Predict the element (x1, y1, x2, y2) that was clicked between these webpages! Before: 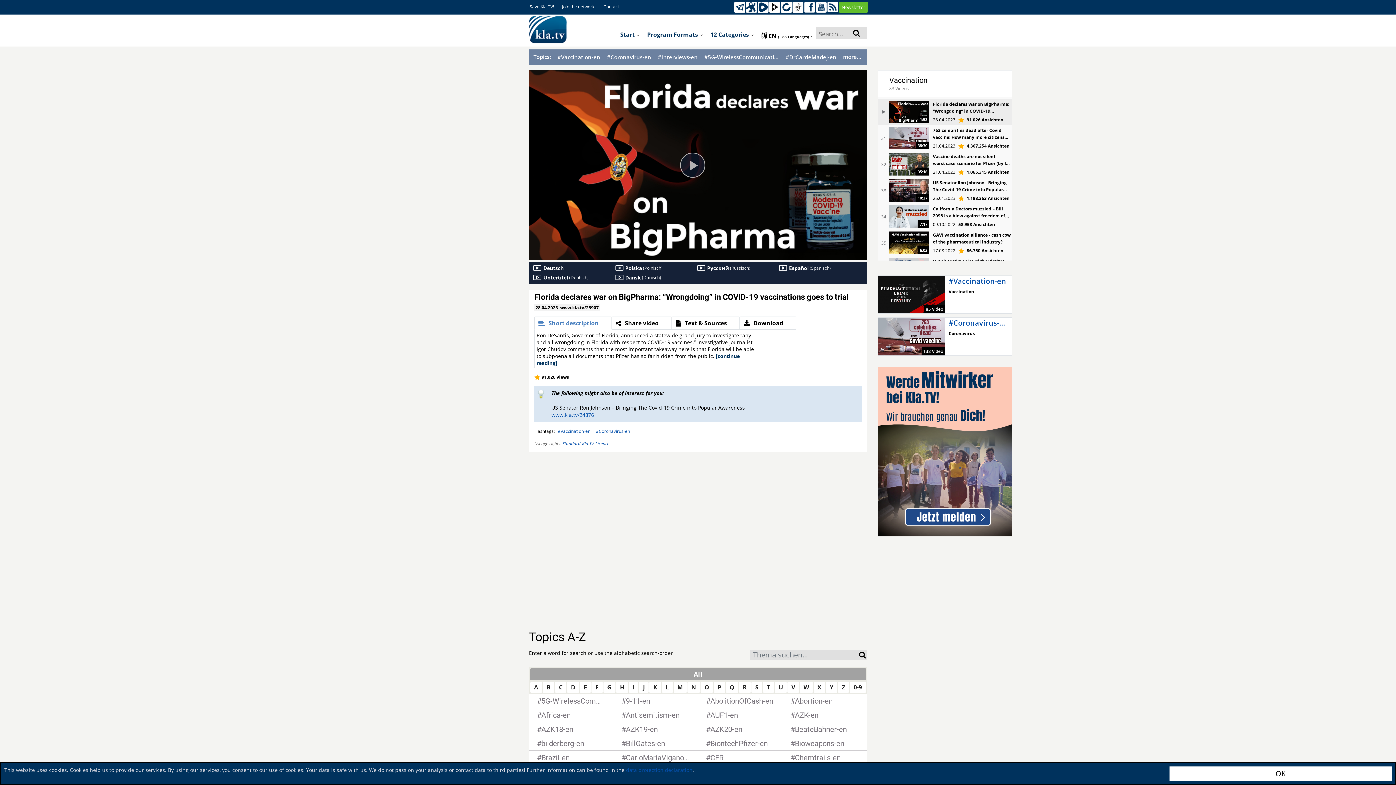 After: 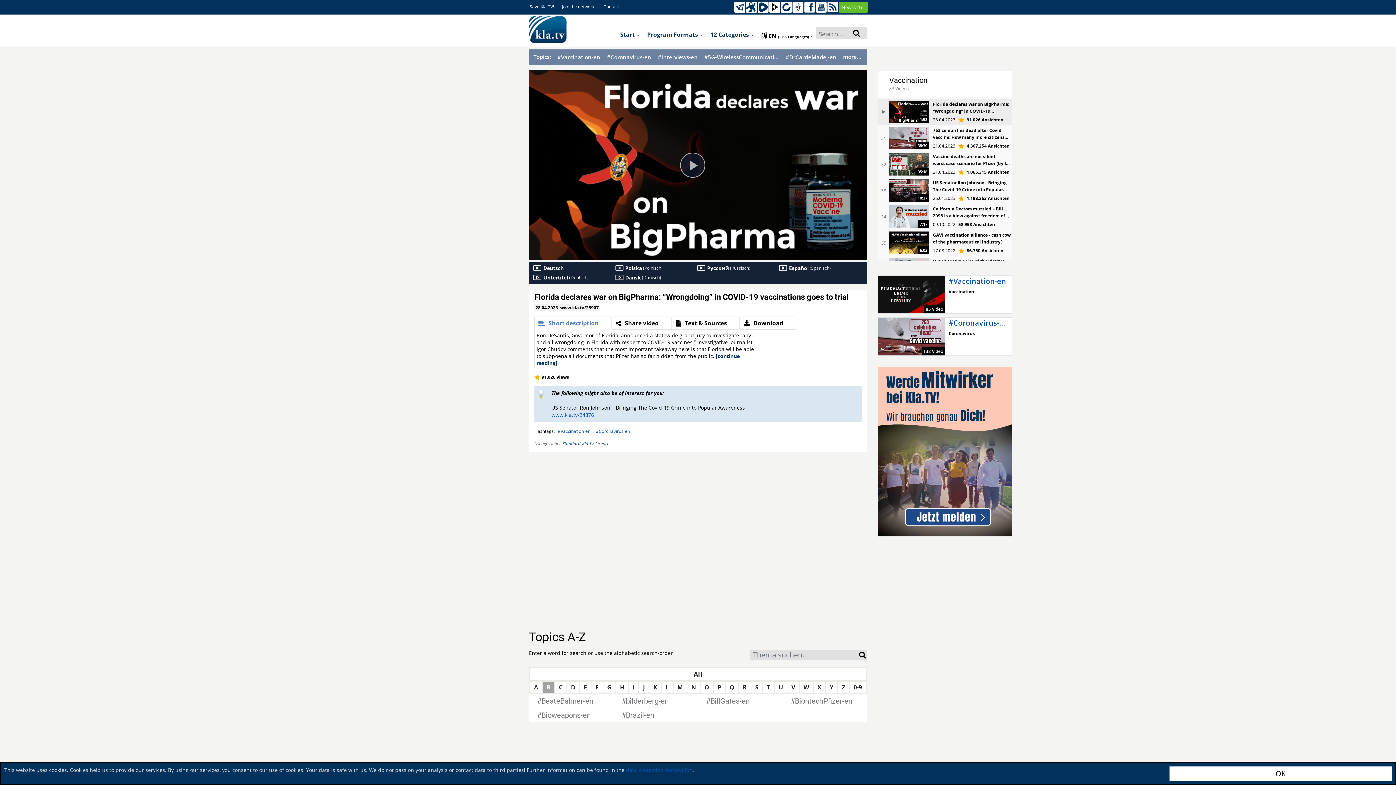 Action: label: B bbox: (542, 682, 554, 692)